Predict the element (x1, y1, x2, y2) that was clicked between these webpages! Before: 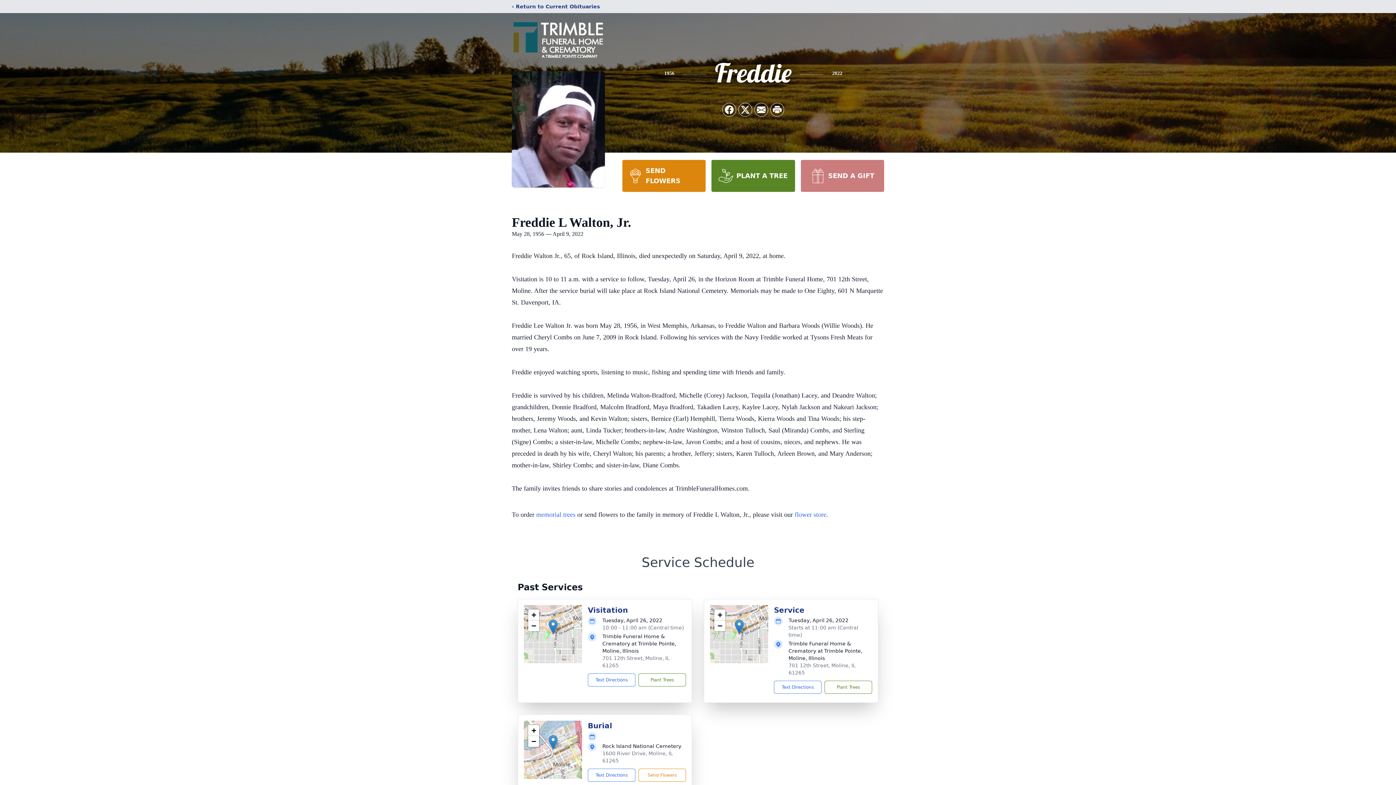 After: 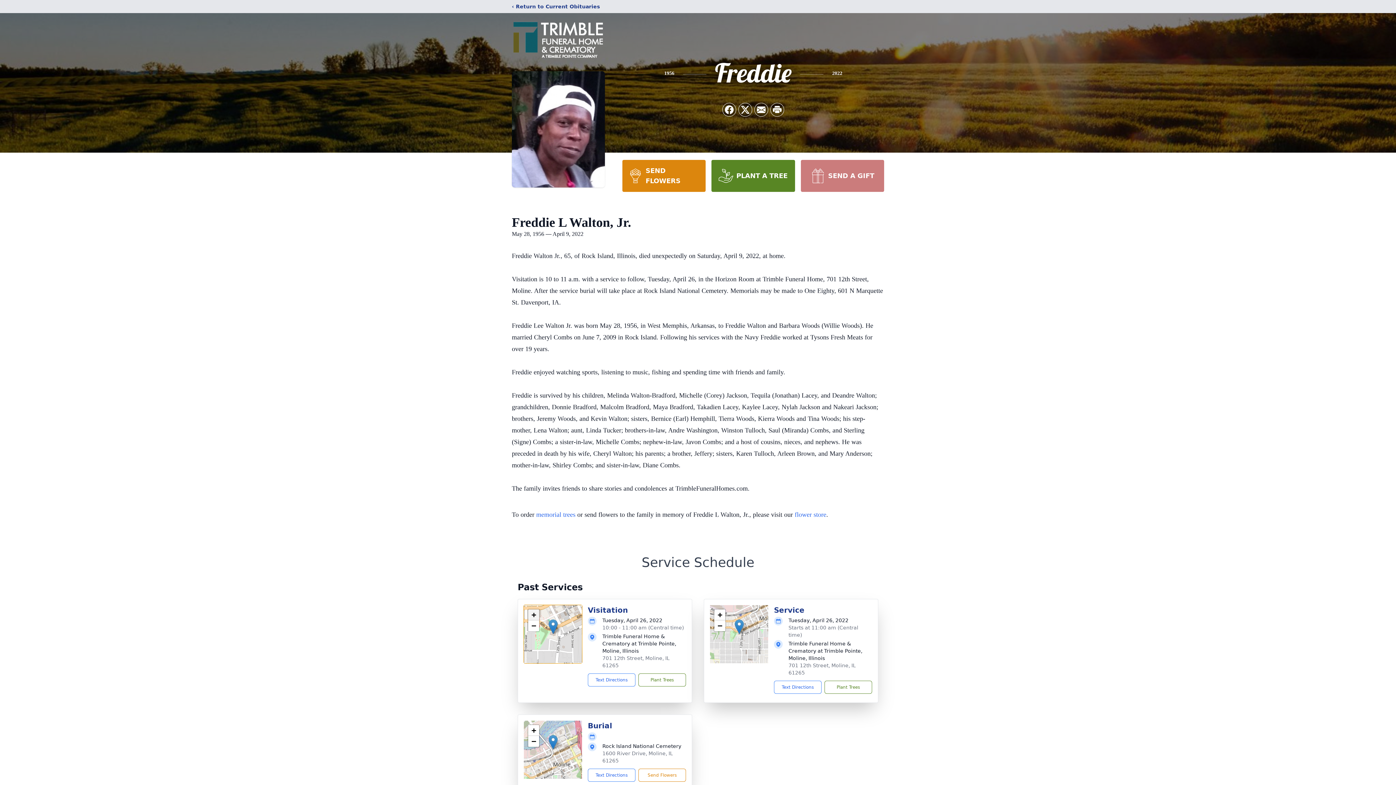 Action: bbox: (528, 609, 539, 620) label: Zoom in